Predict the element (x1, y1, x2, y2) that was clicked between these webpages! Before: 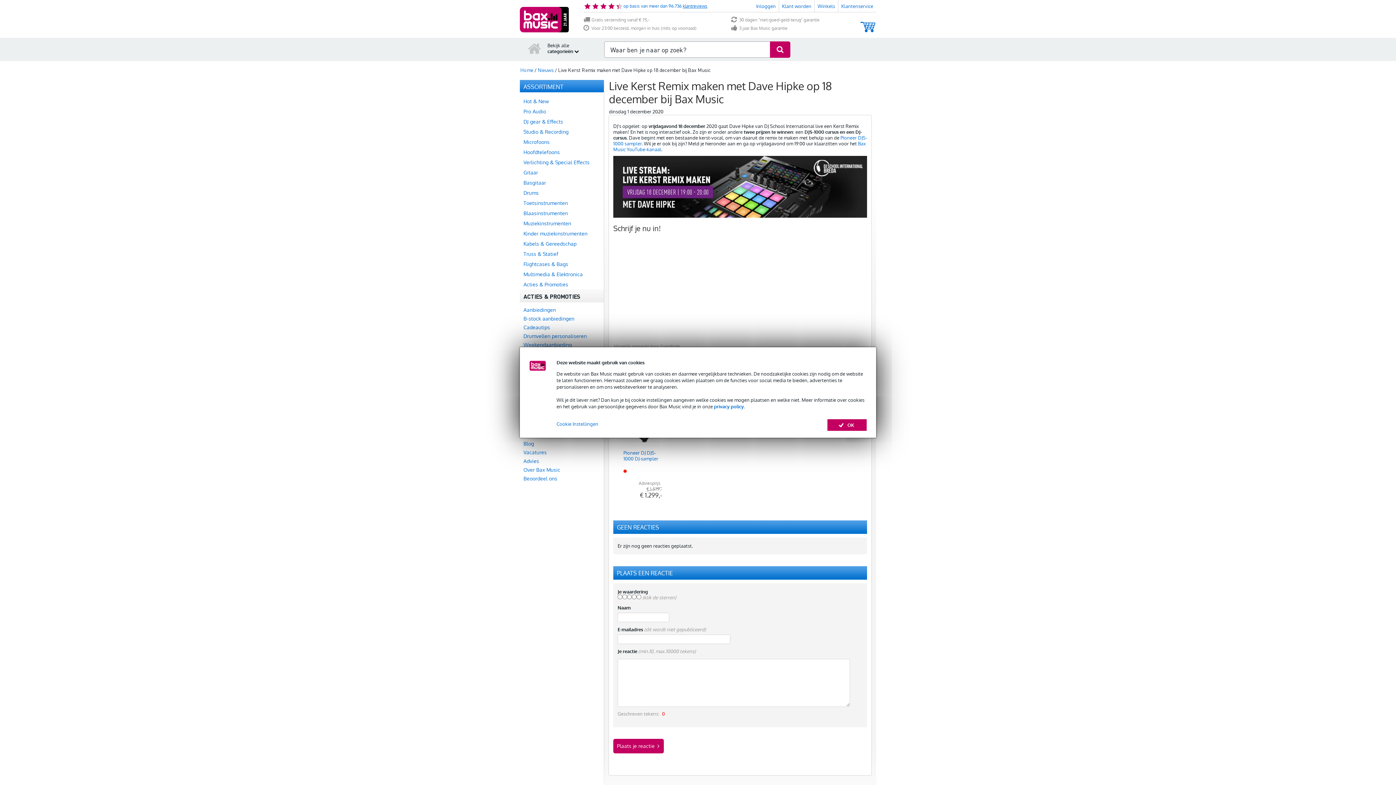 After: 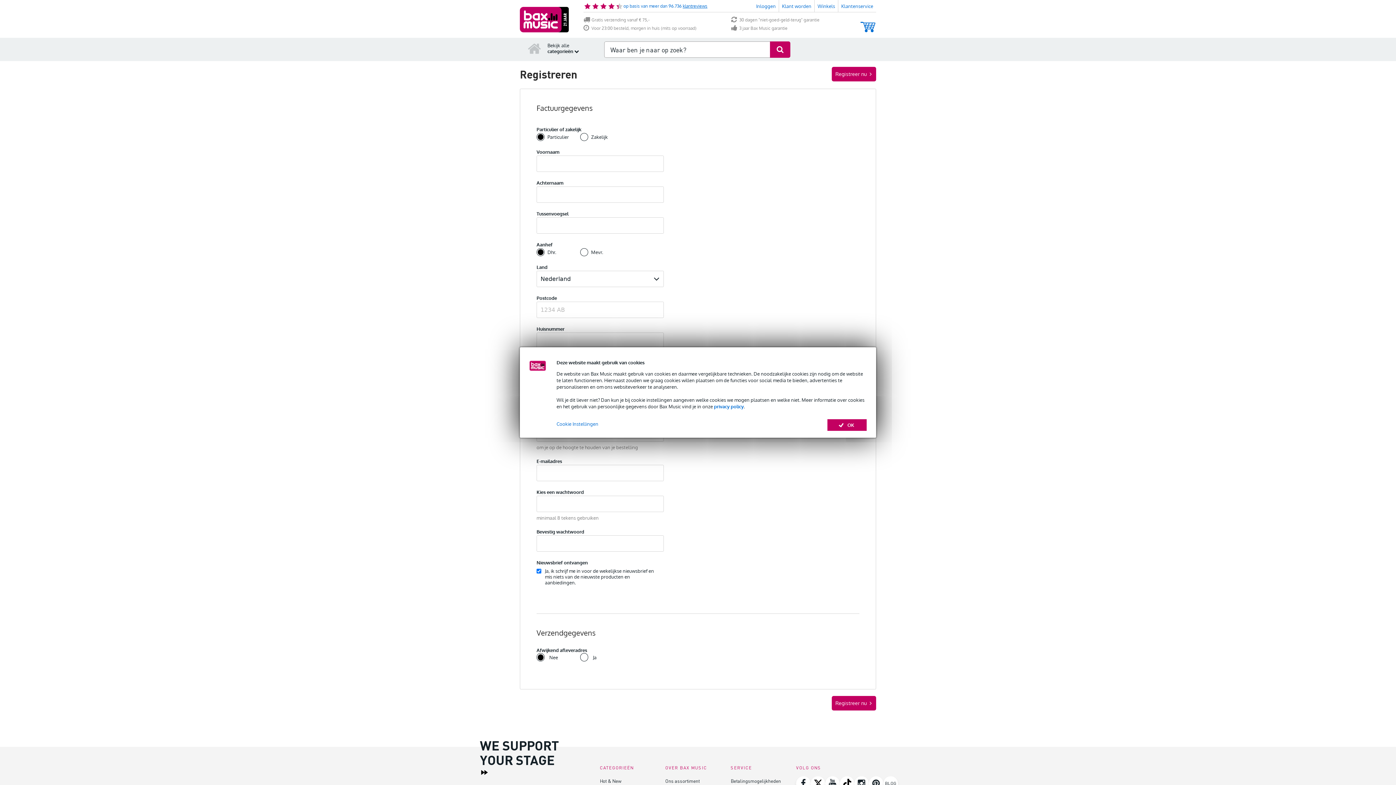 Action: bbox: (782, 3, 811, 9) label: Klant worden